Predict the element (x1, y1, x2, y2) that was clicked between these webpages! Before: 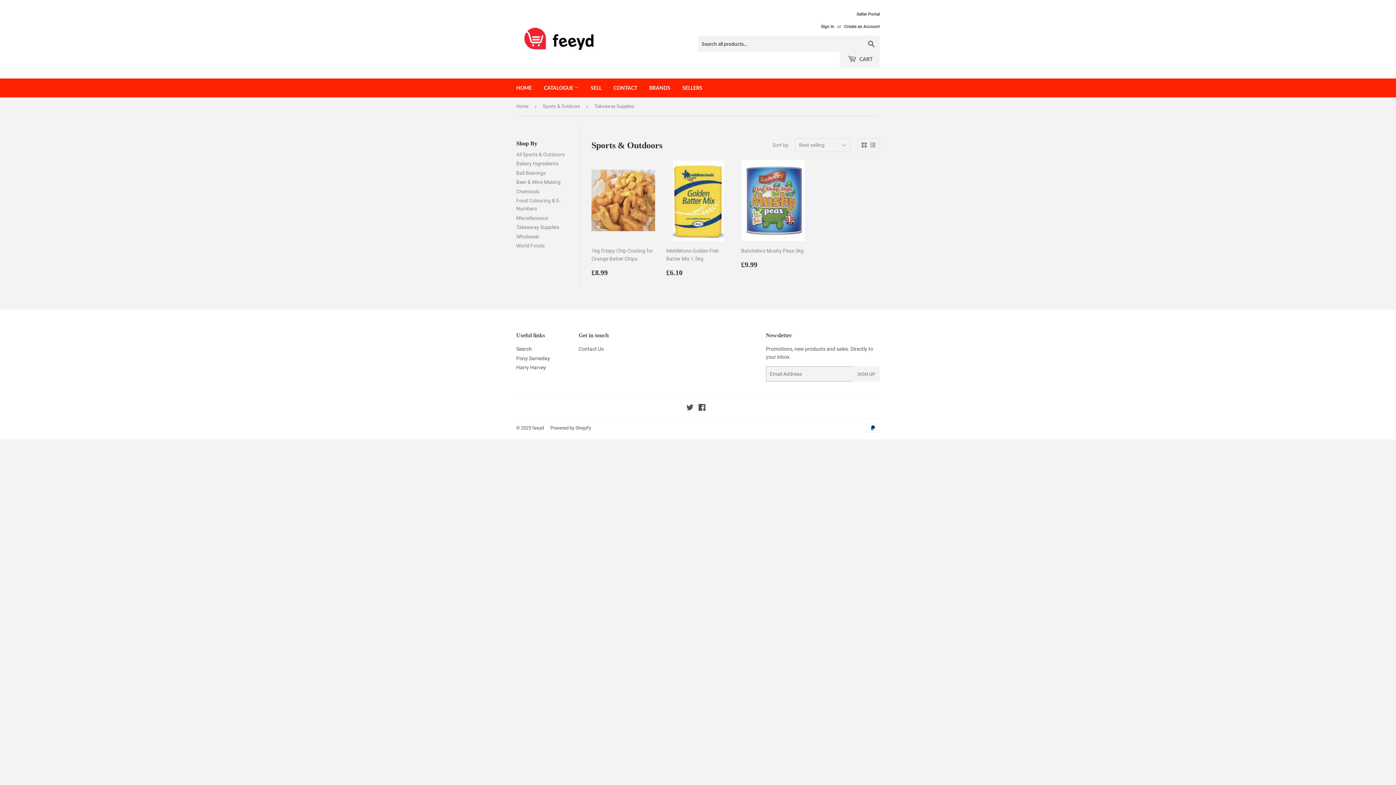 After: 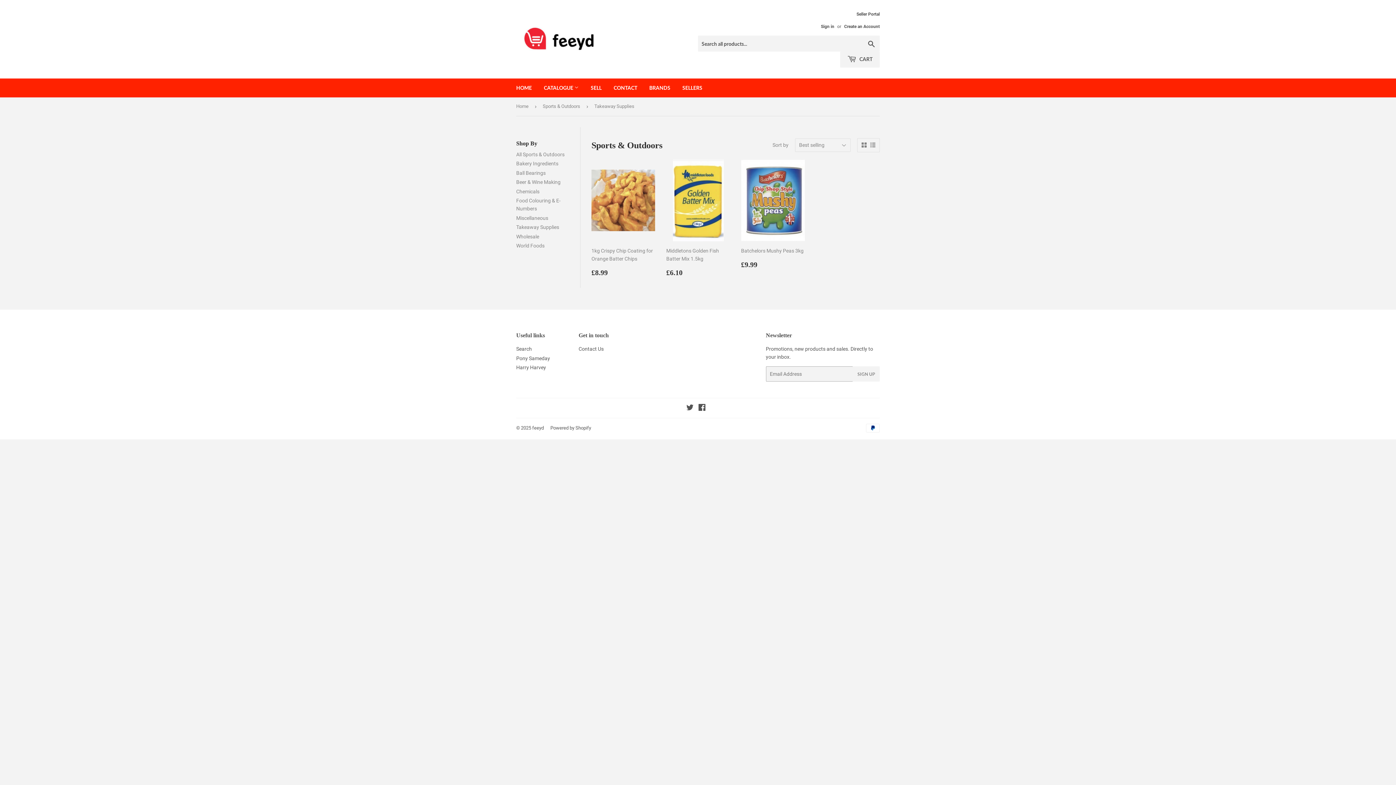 Action: bbox: (861, 142, 866, 148)